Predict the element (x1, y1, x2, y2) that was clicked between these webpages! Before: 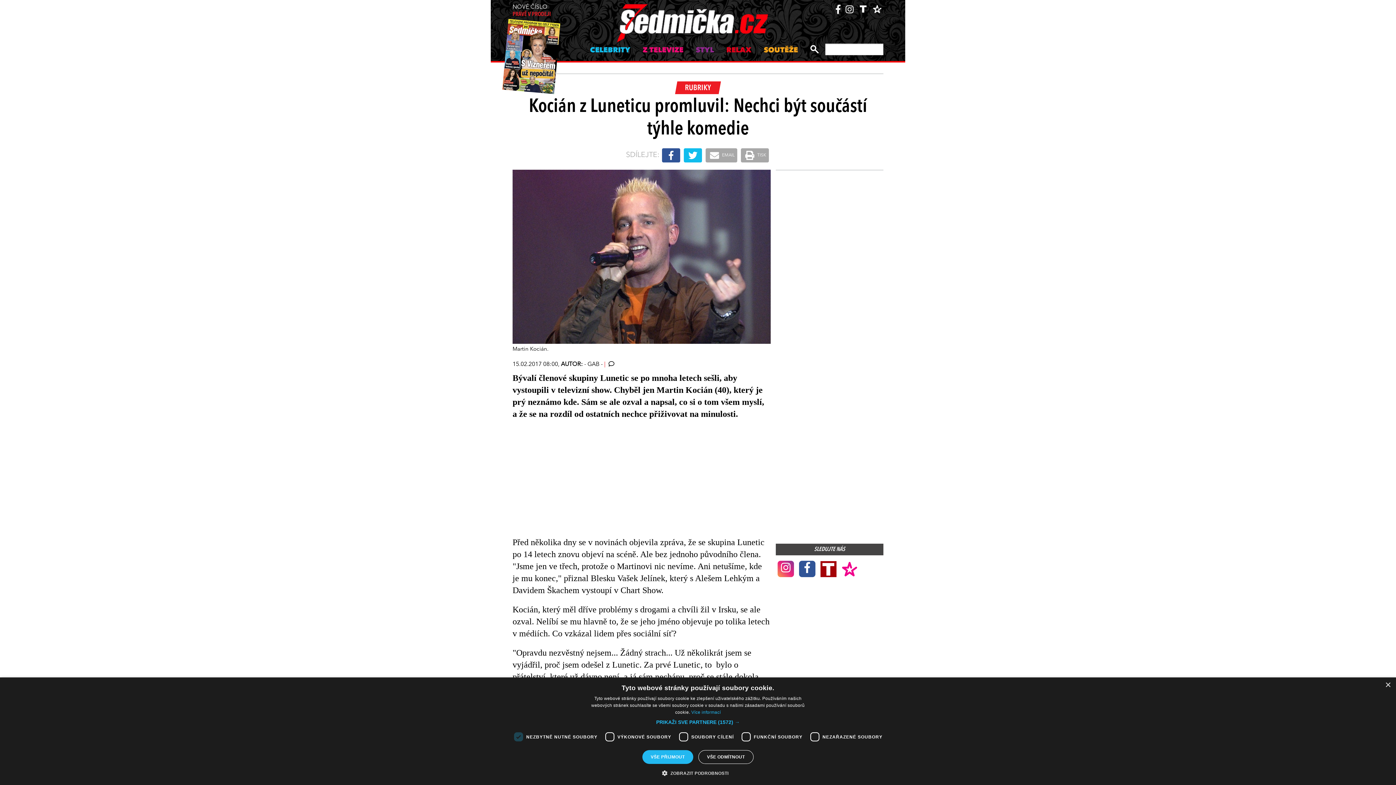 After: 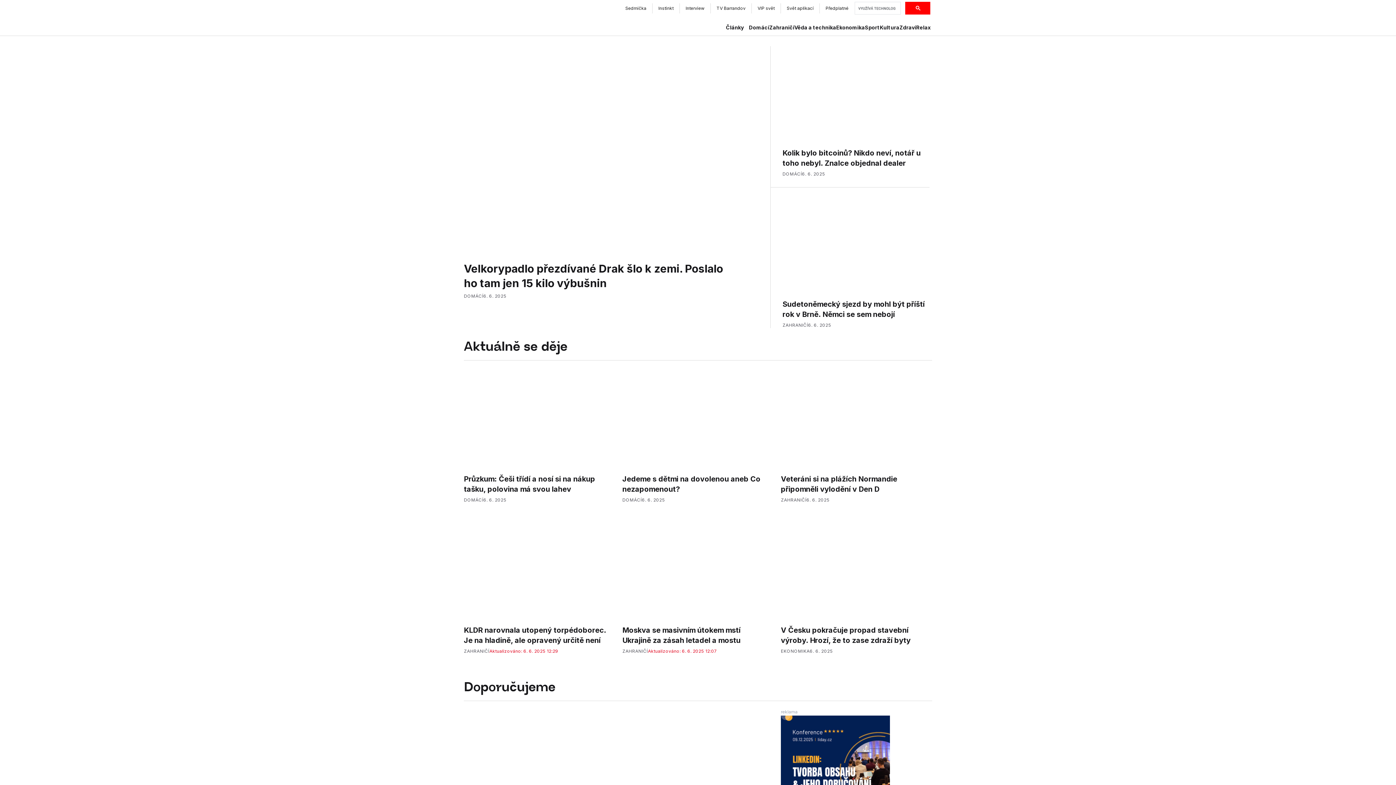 Action: bbox: (858, 3, 868, 12)